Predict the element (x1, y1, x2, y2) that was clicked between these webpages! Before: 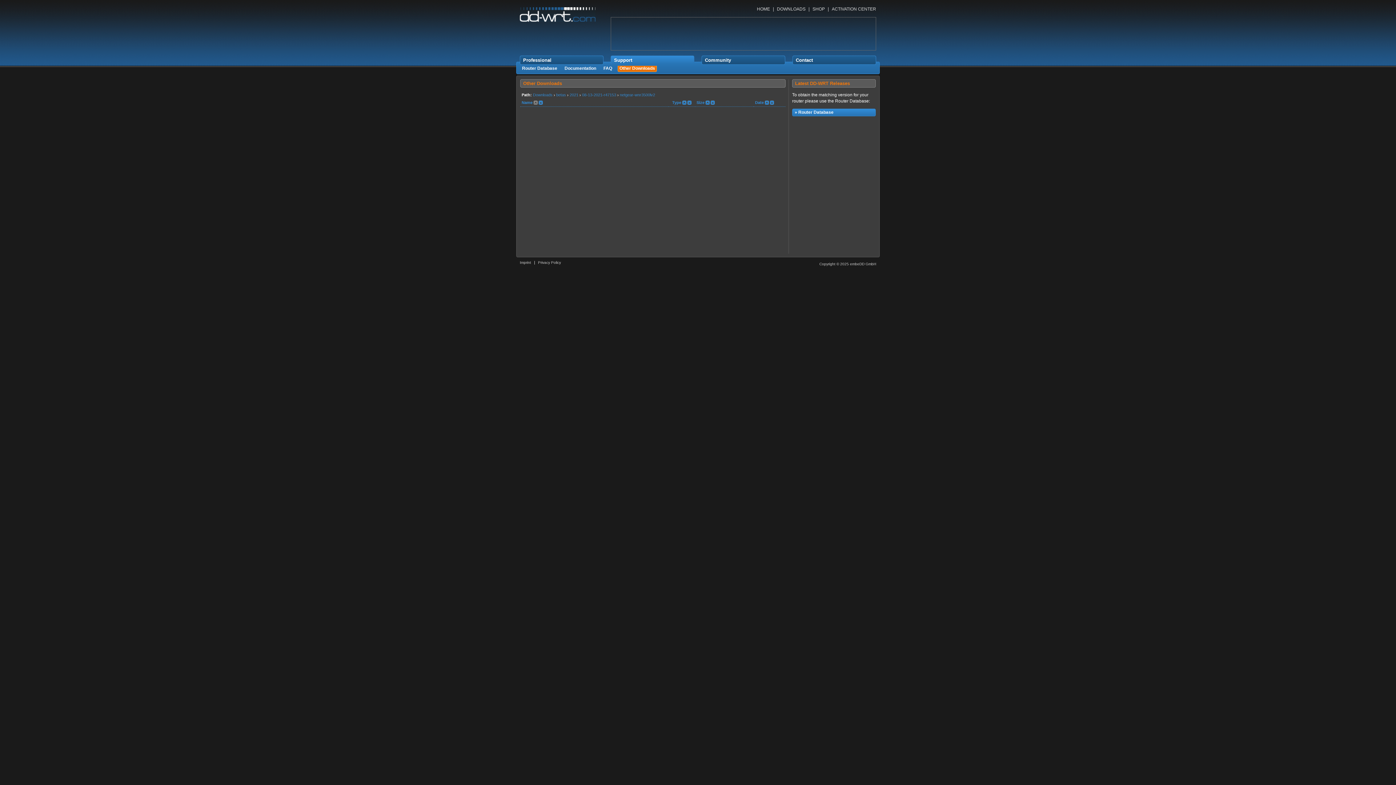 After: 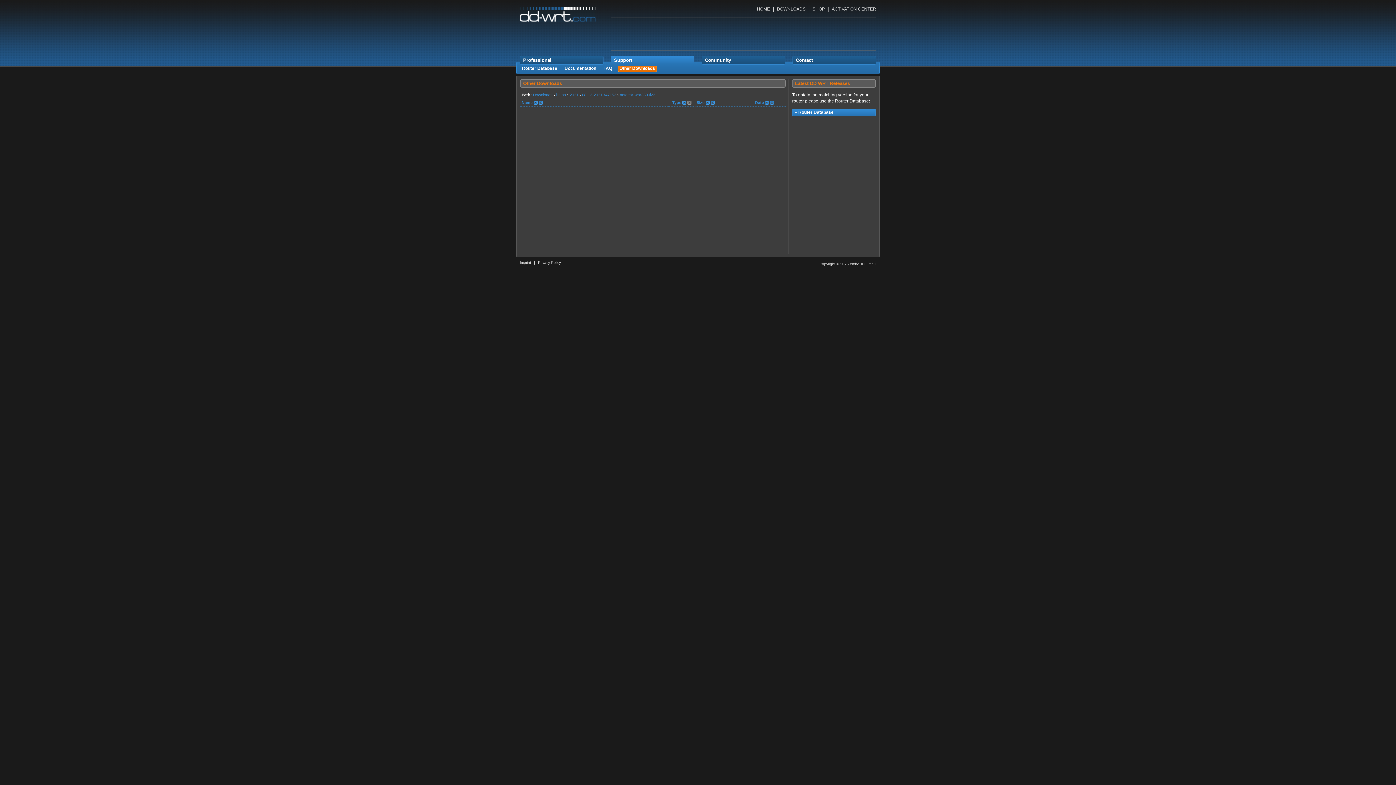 Action: label:   bbox: (687, 100, 691, 106)